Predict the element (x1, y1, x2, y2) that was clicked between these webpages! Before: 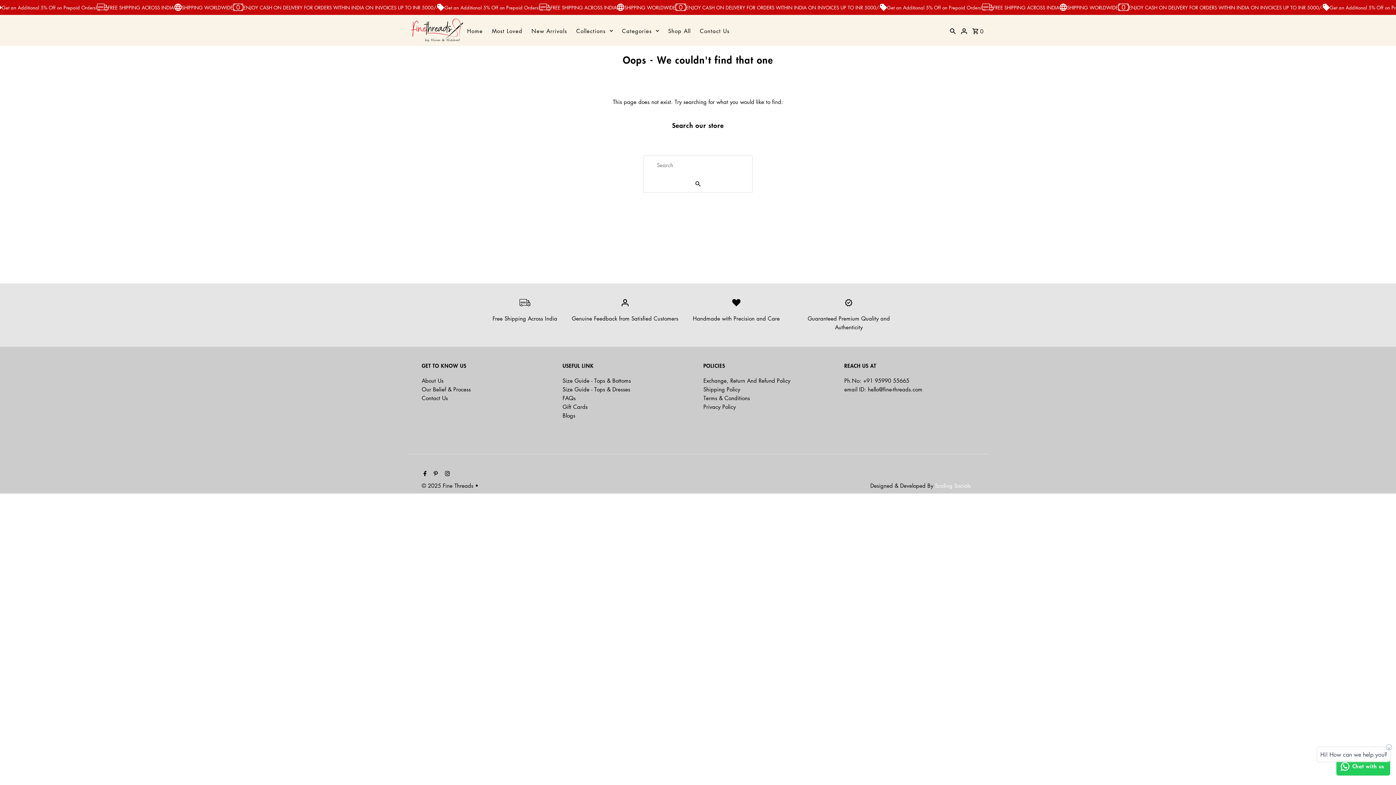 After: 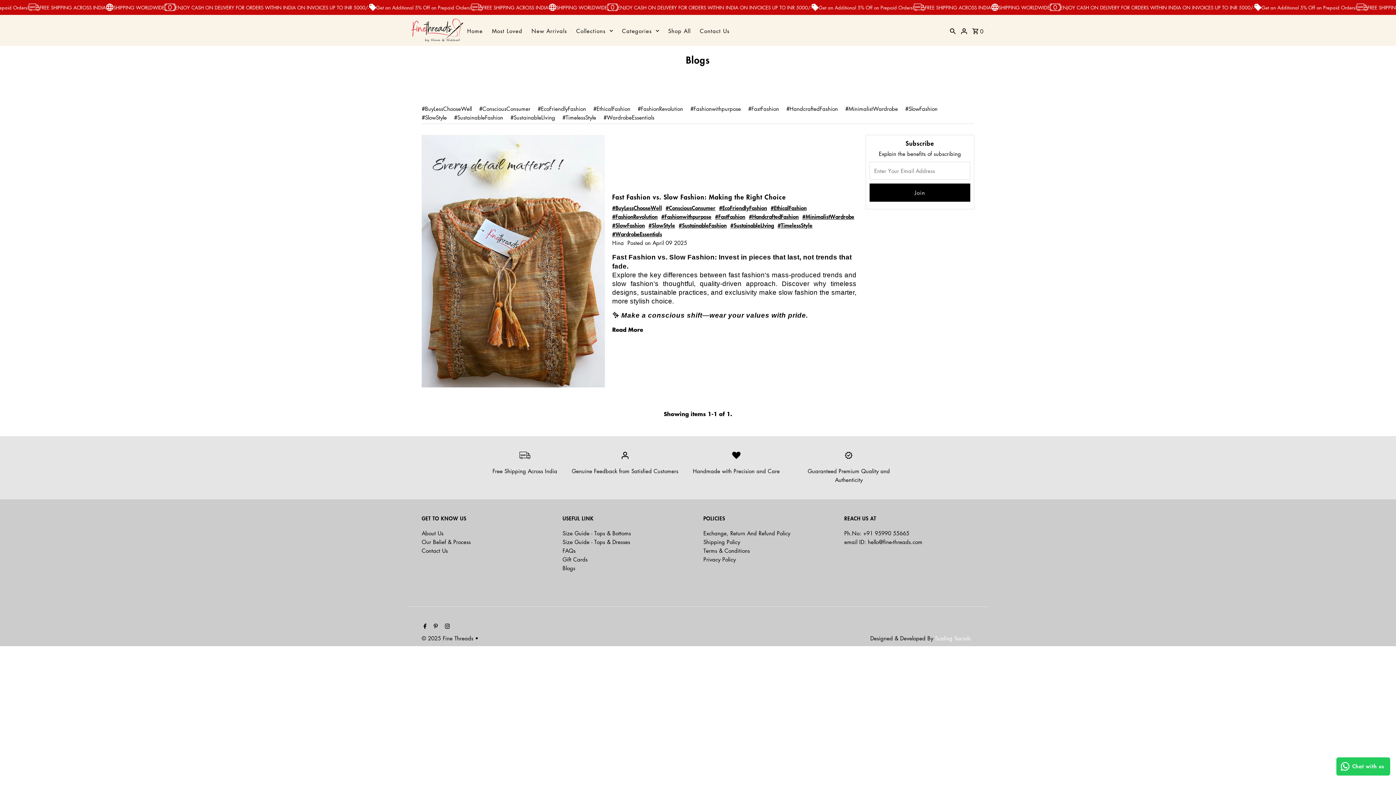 Action: bbox: (562, 412, 575, 419) label: Blogs